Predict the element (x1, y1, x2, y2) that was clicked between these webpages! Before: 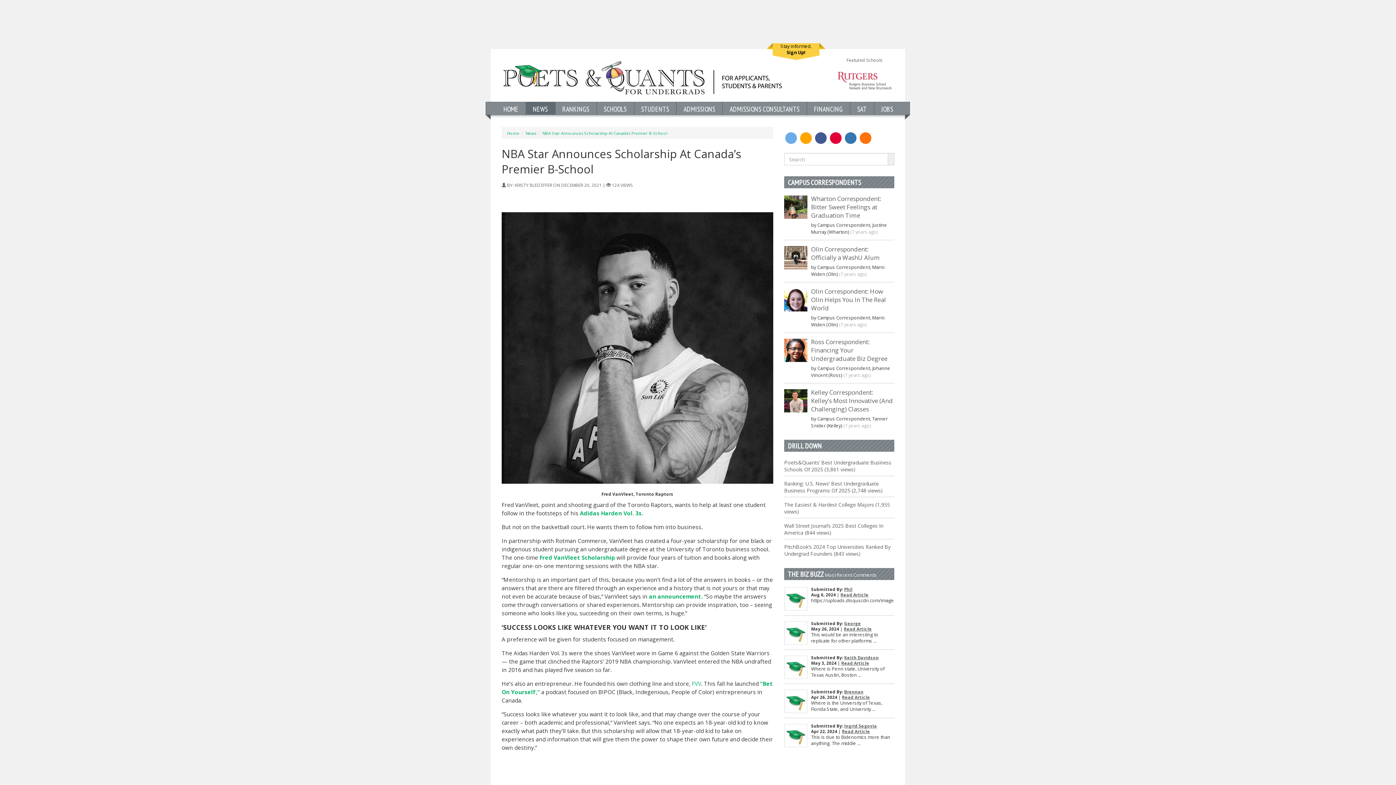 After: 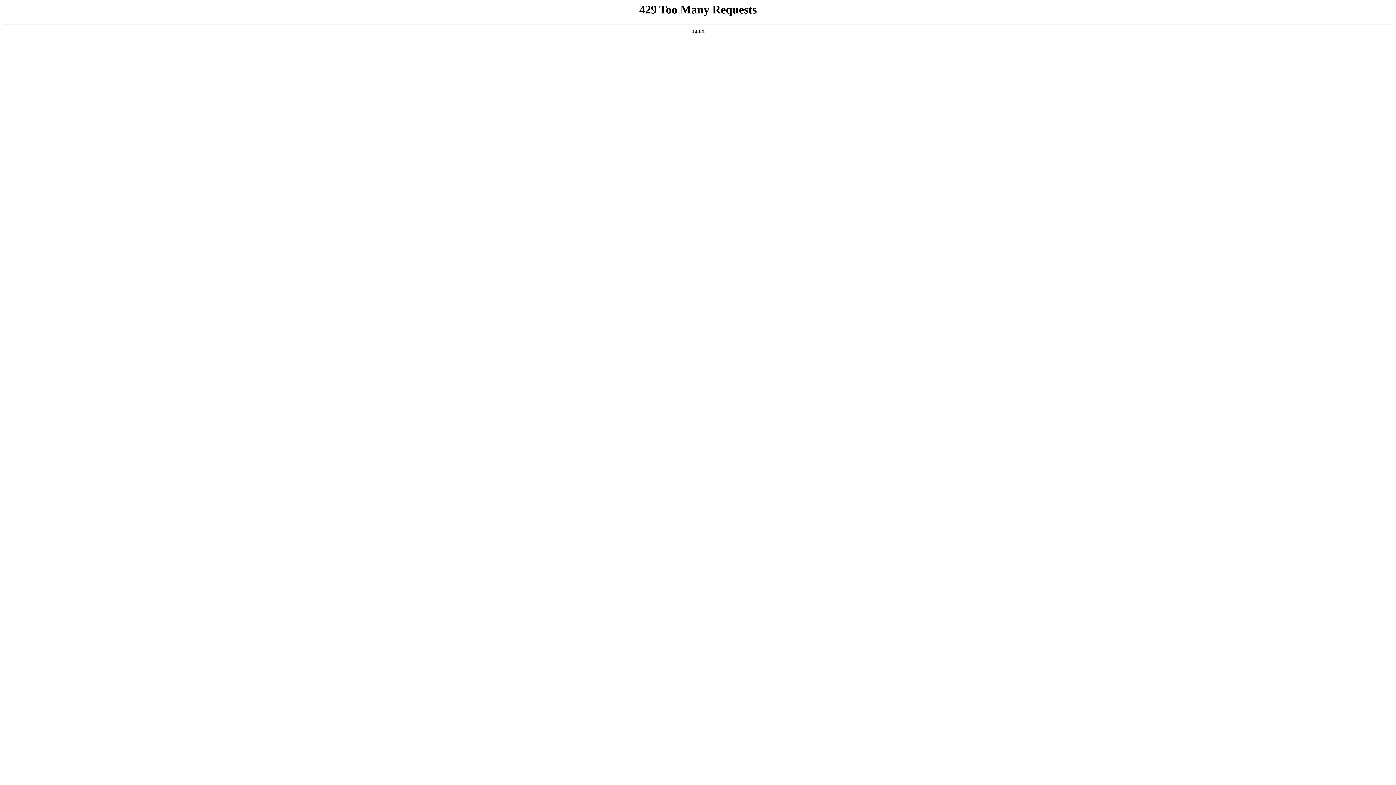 Action: bbox: (806, 101, 850, 114) label: FINANCING